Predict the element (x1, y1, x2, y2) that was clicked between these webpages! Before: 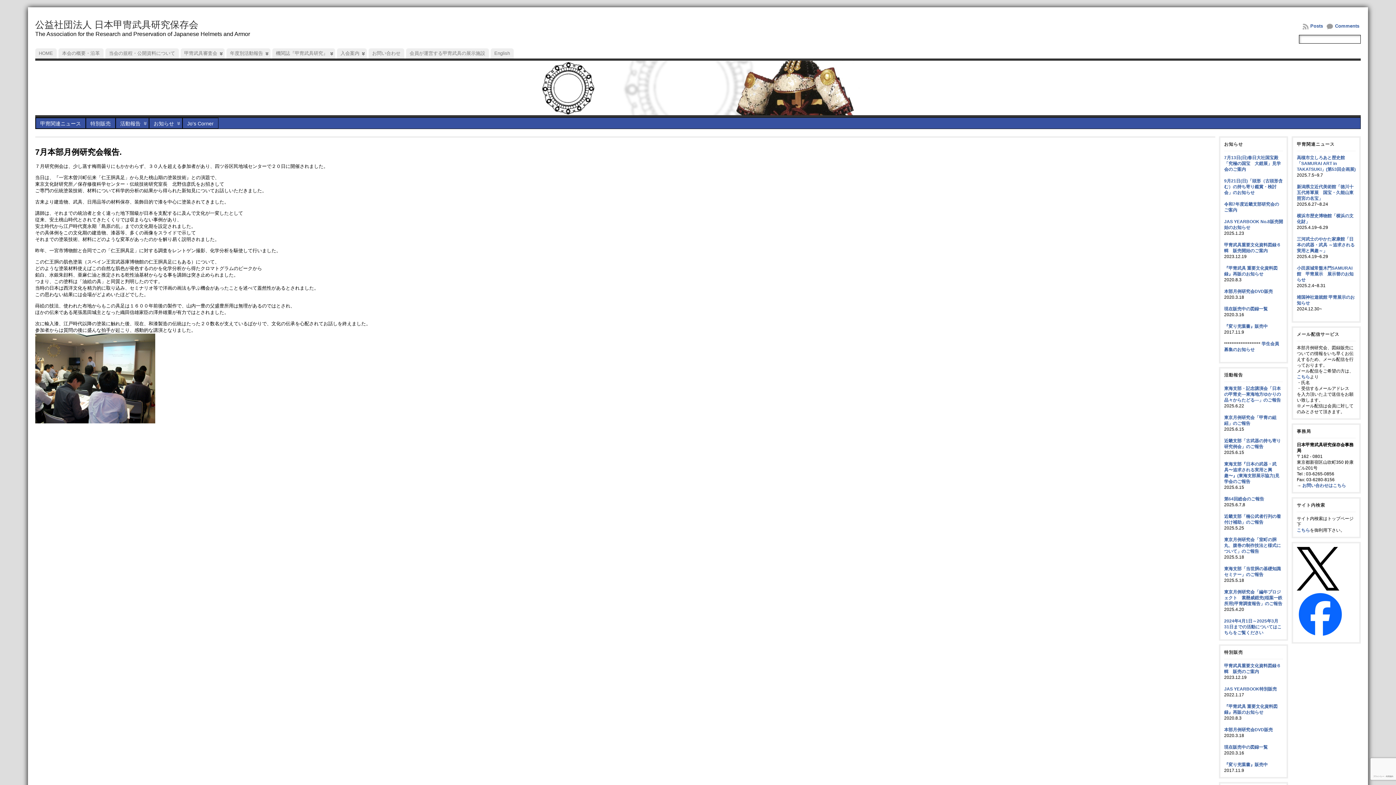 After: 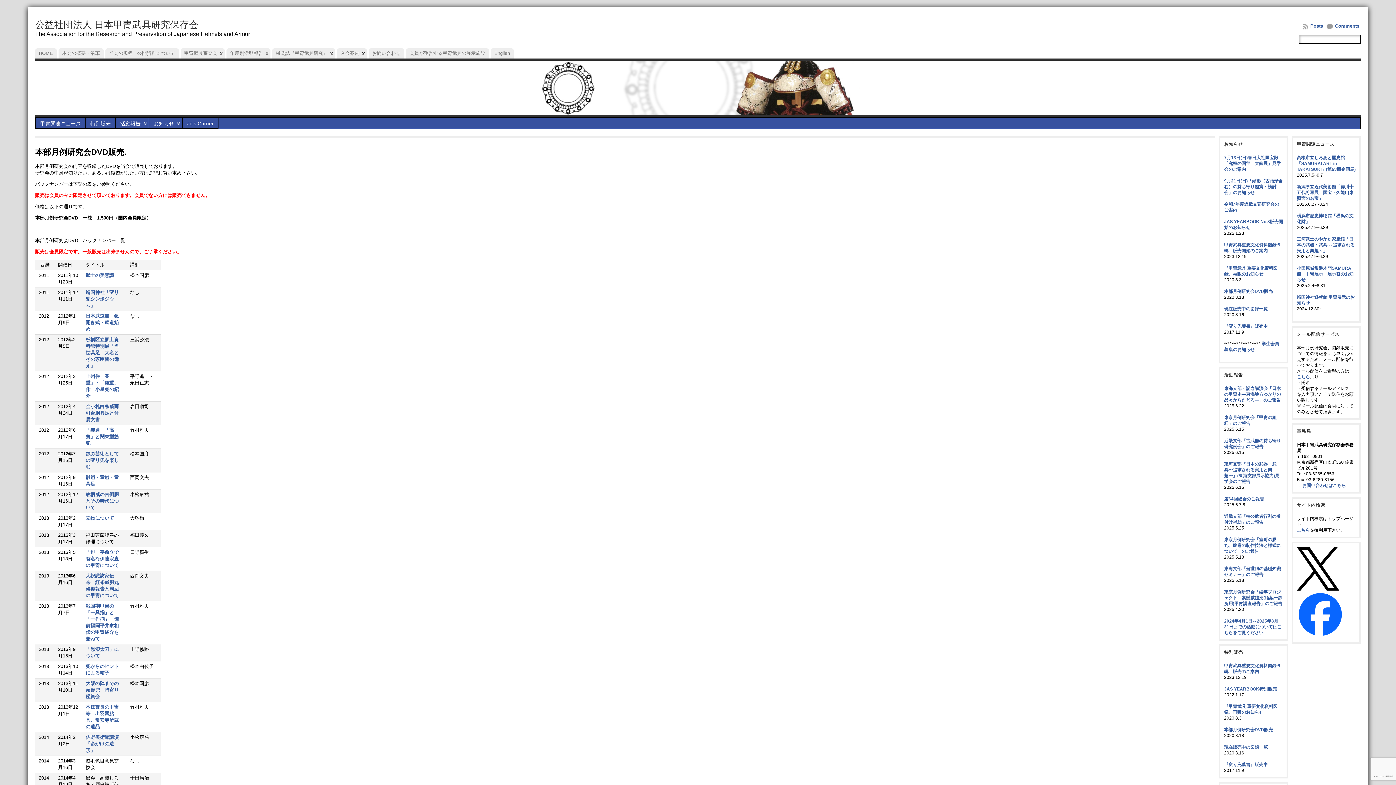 Action: label: 本部月例研究会DVD販売 bbox: (1224, 289, 1273, 294)